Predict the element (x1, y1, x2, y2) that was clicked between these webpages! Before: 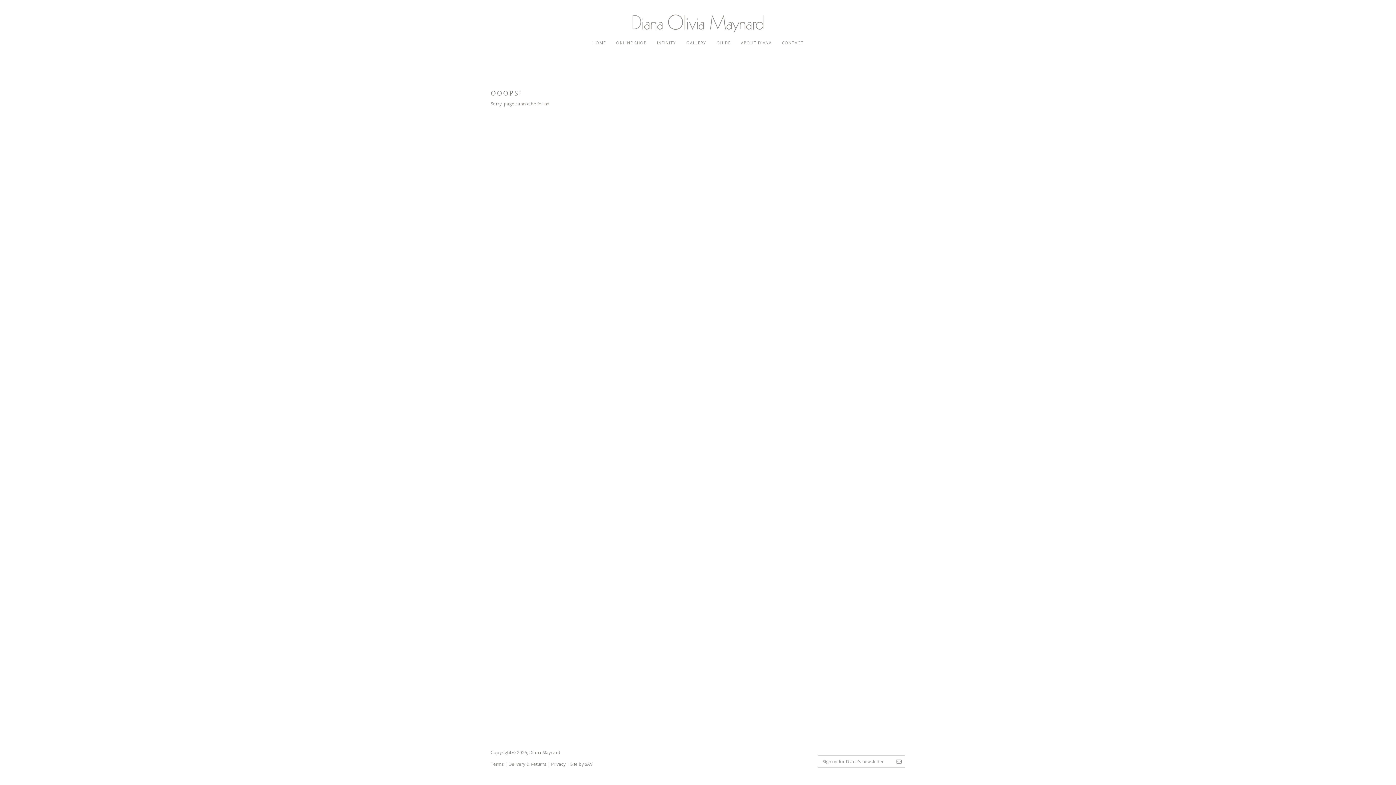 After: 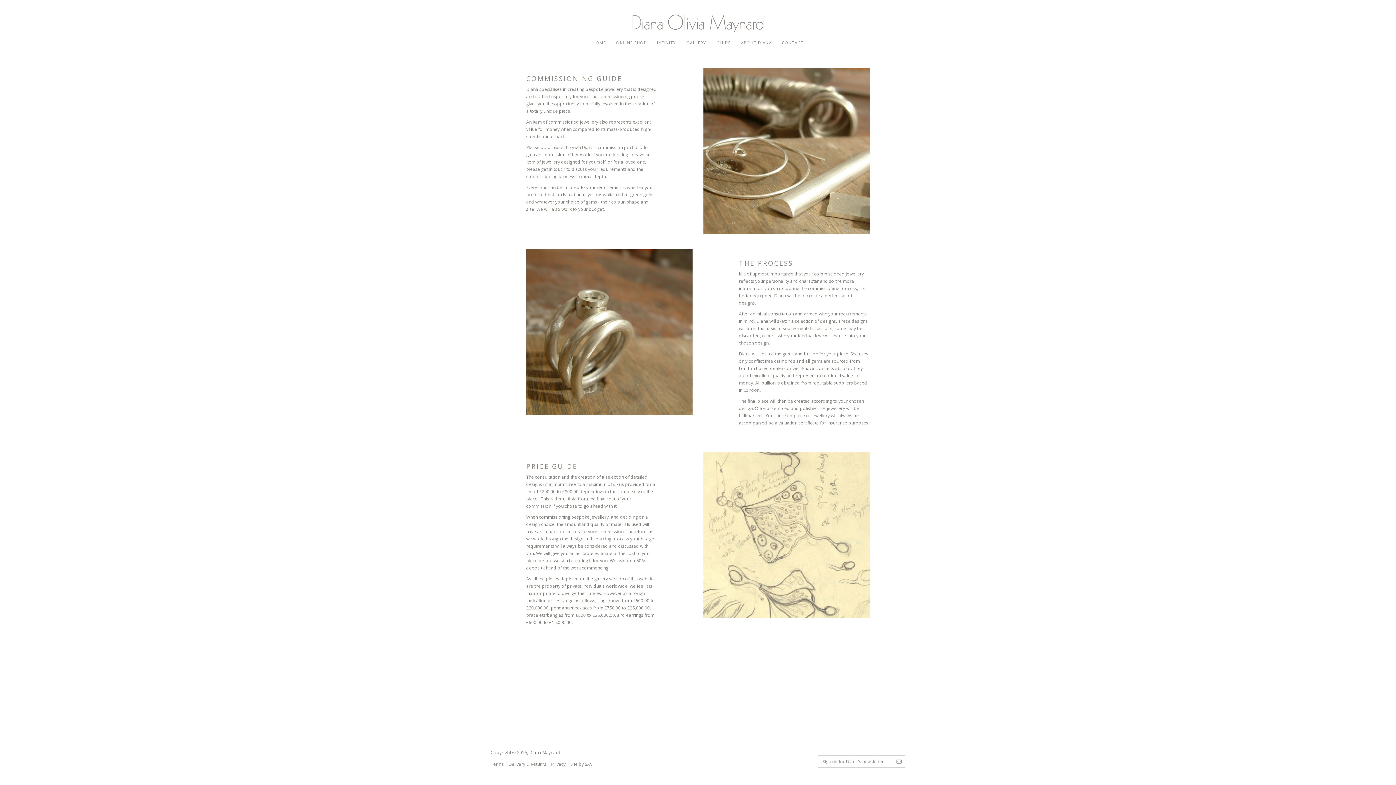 Action: label: GUIDE bbox: (716, 40, 730, 46)